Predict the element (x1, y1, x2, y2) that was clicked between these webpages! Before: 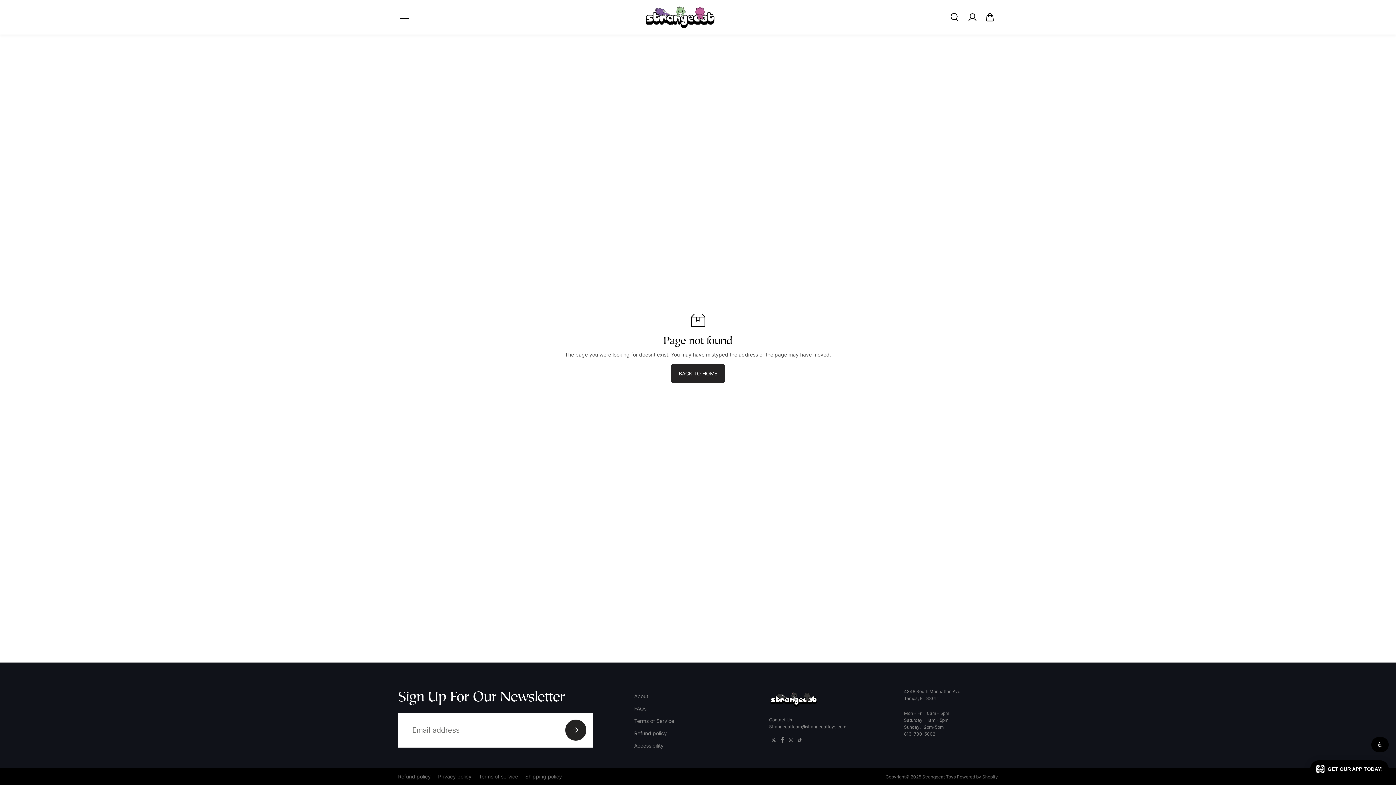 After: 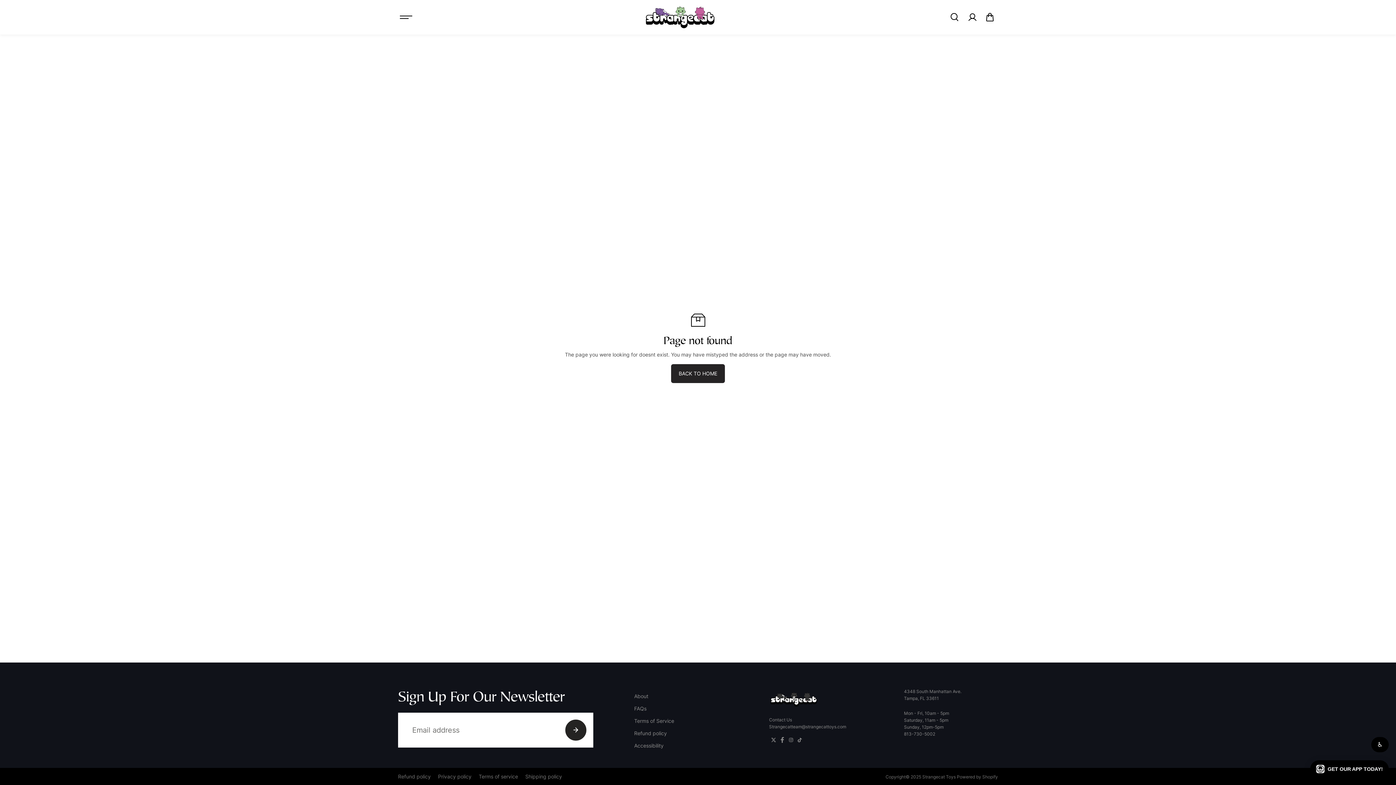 Action: bbox: (769, 736, 778, 744) label: Twitter